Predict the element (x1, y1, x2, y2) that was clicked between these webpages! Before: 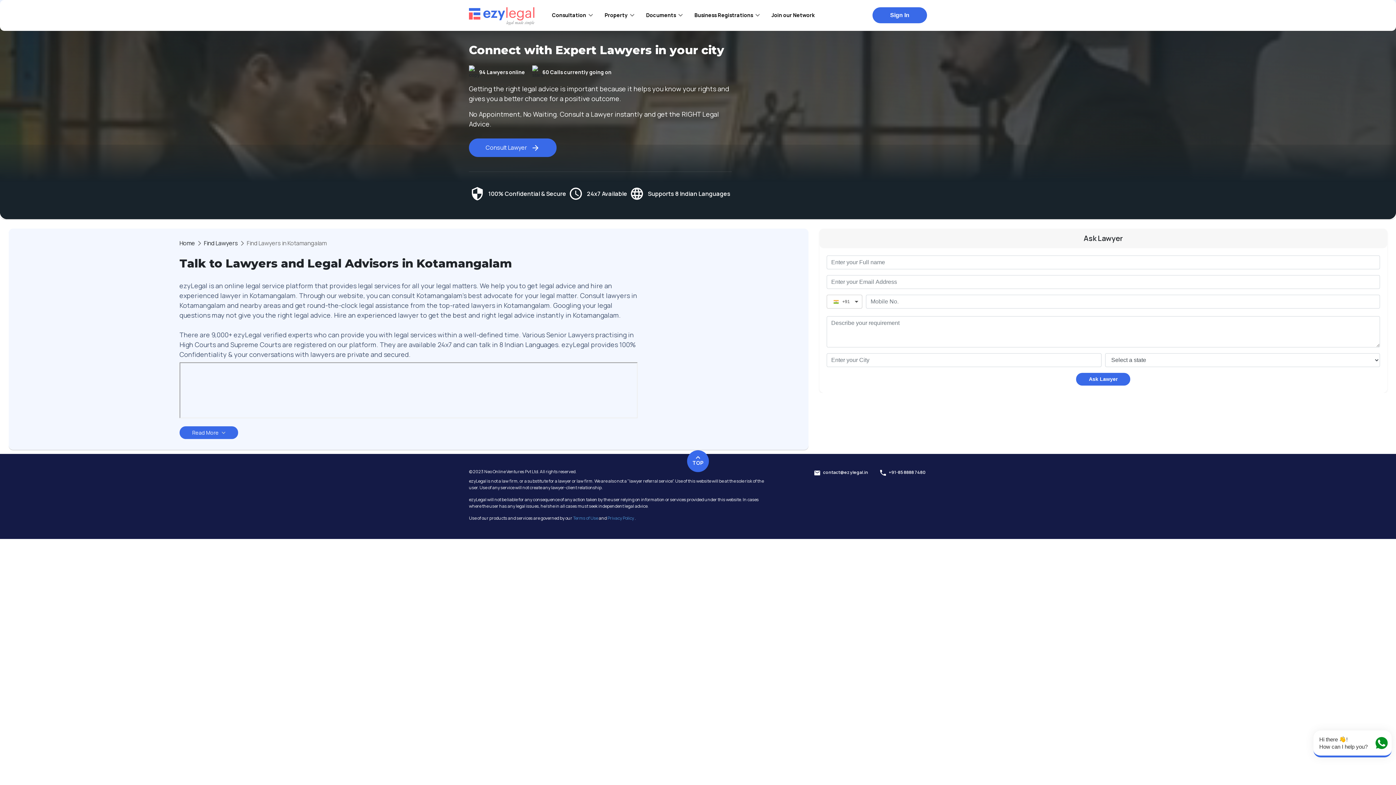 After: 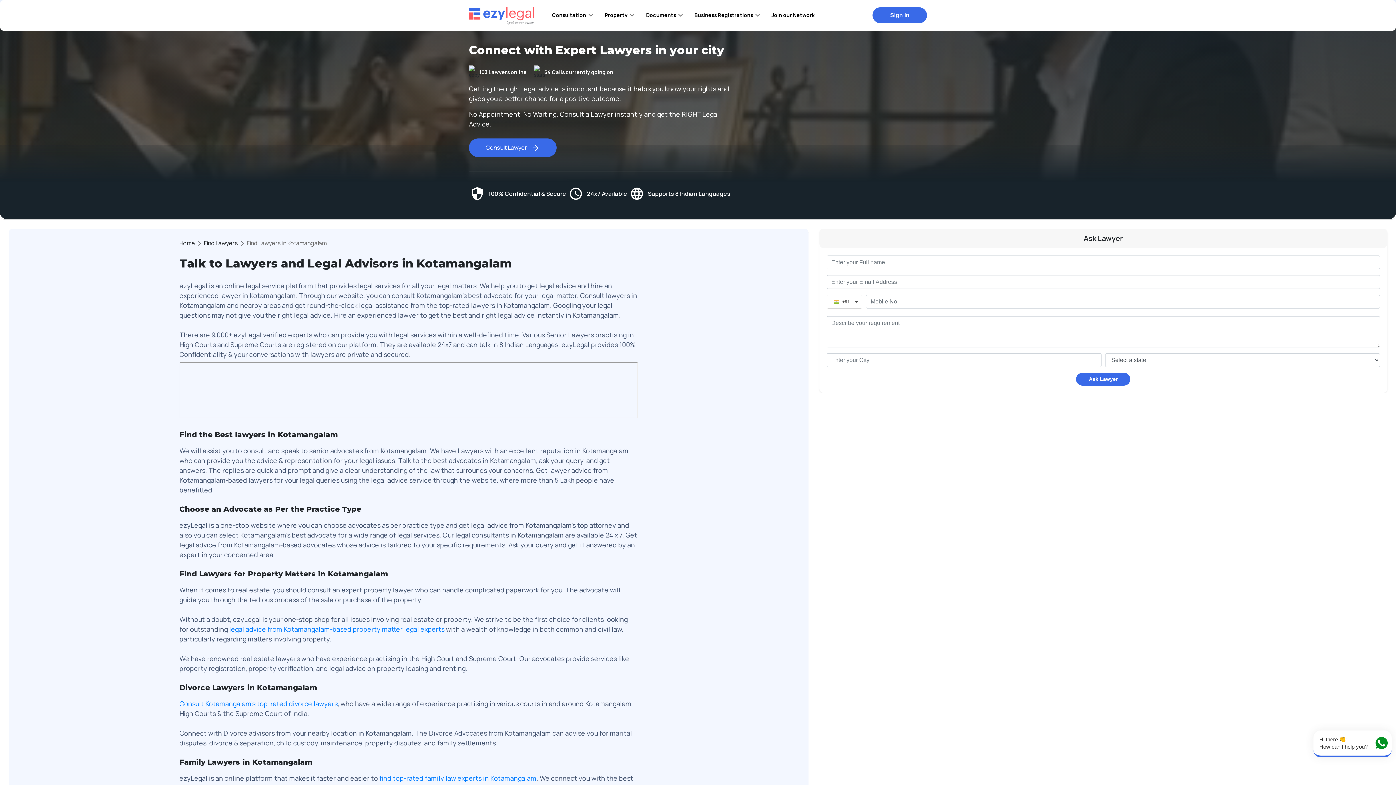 Action: label: Read More bbox: (179, 426, 238, 439)